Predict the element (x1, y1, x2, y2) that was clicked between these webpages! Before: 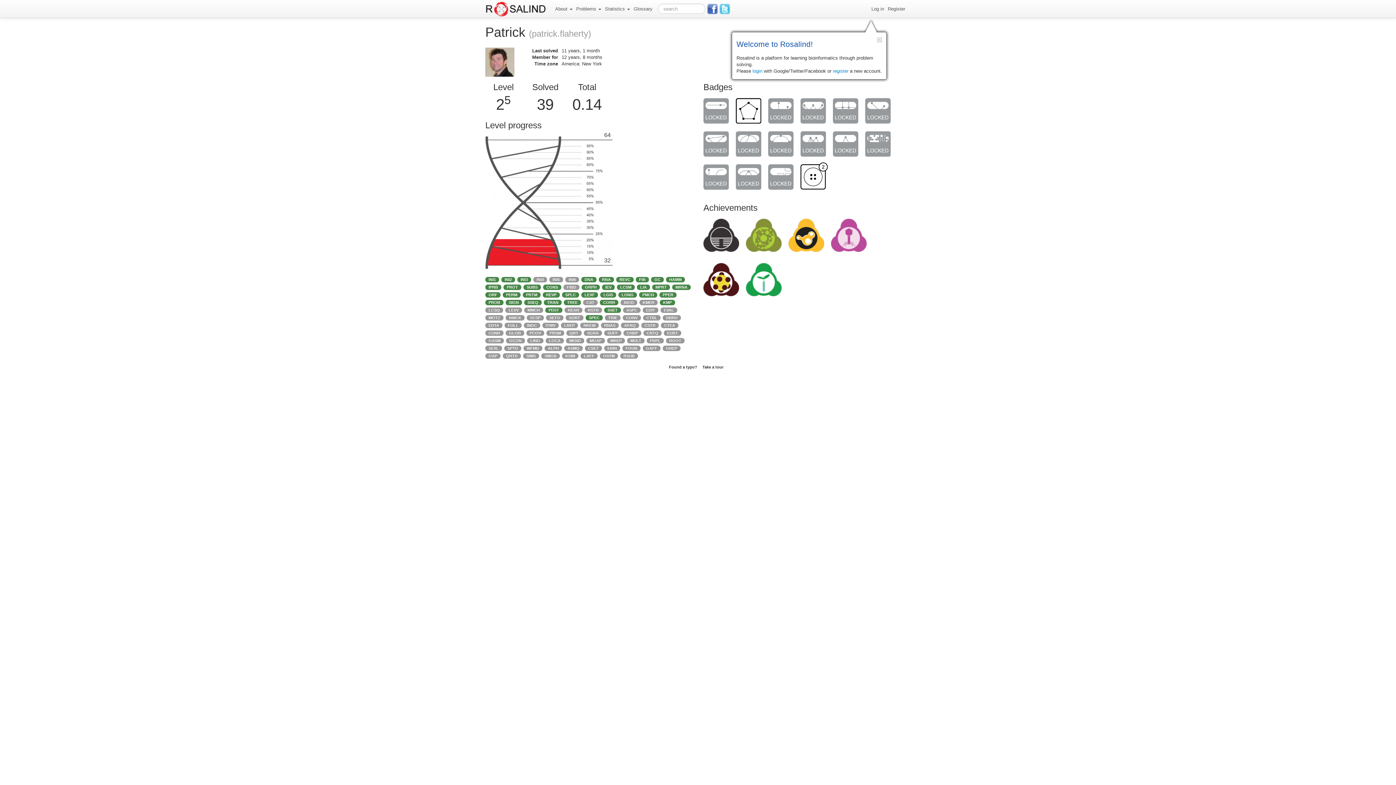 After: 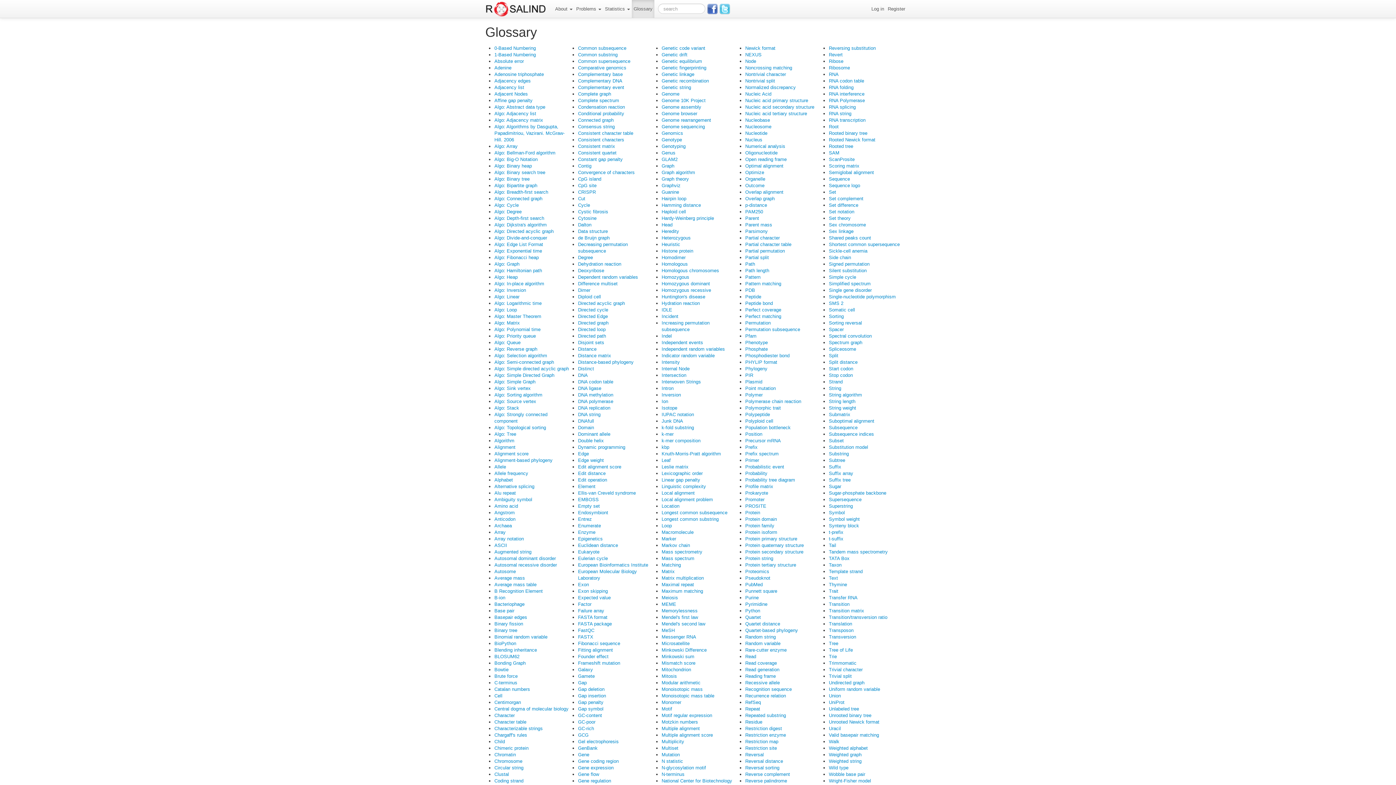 Action: bbox: (632, 0, 654, 18) label: Glossary